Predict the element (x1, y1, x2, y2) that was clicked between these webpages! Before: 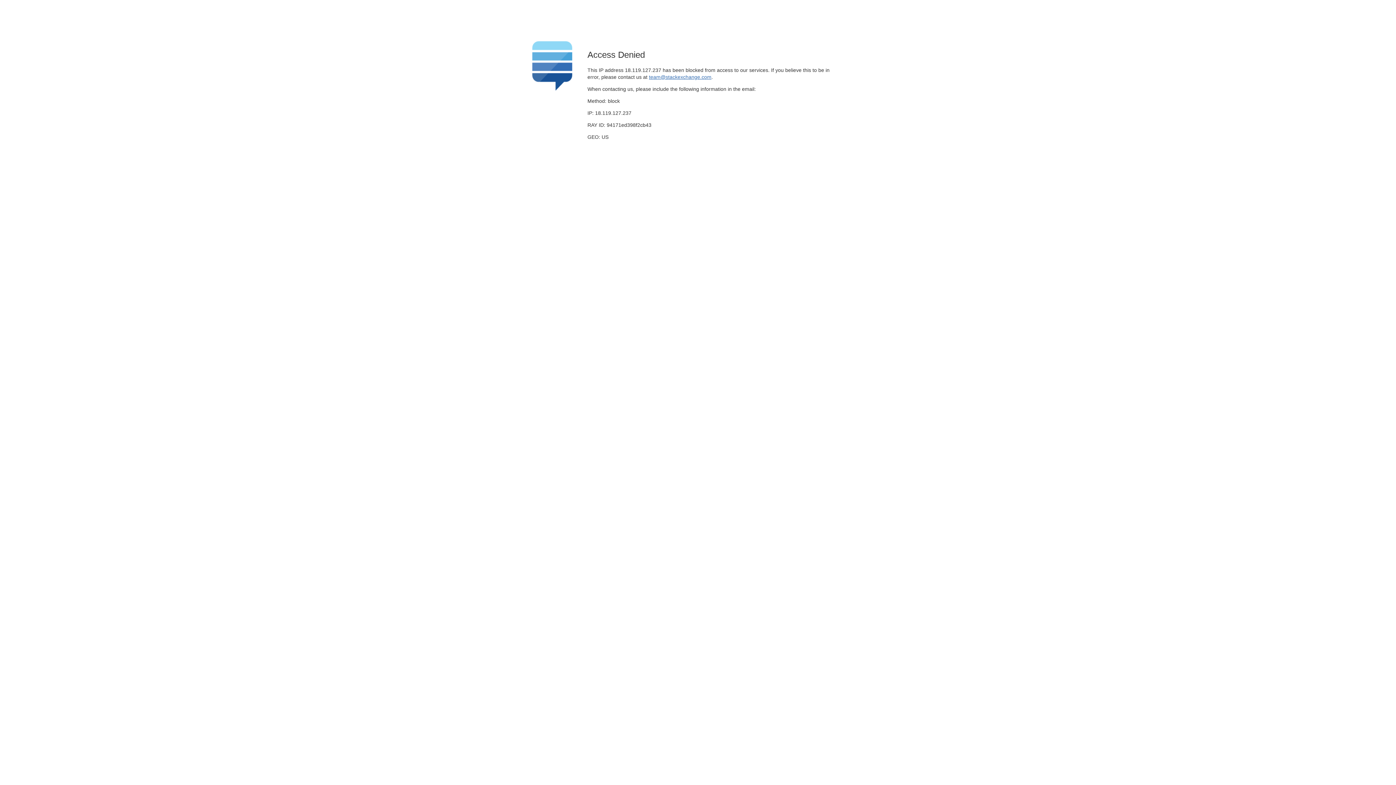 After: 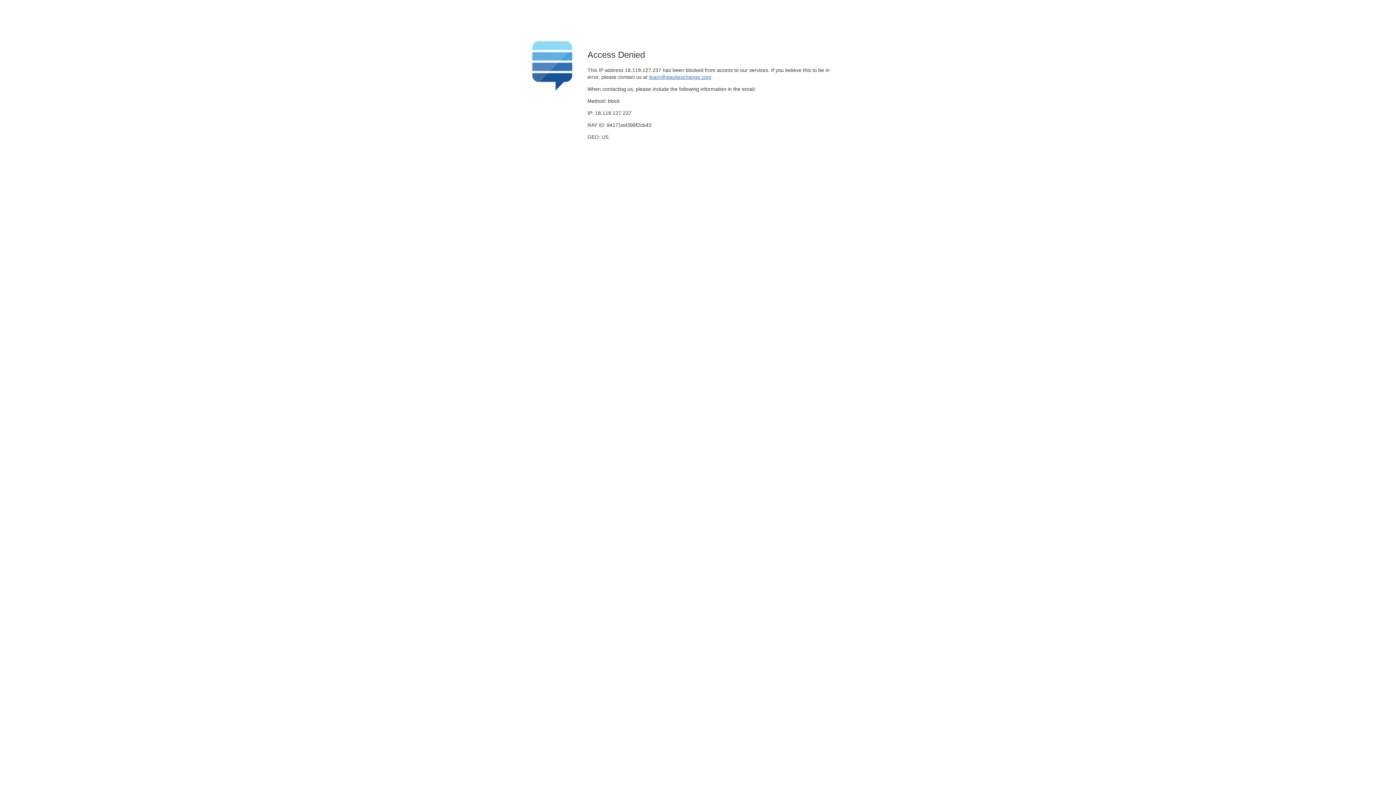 Action: label: team@stackexchange.com bbox: (649, 74, 711, 79)